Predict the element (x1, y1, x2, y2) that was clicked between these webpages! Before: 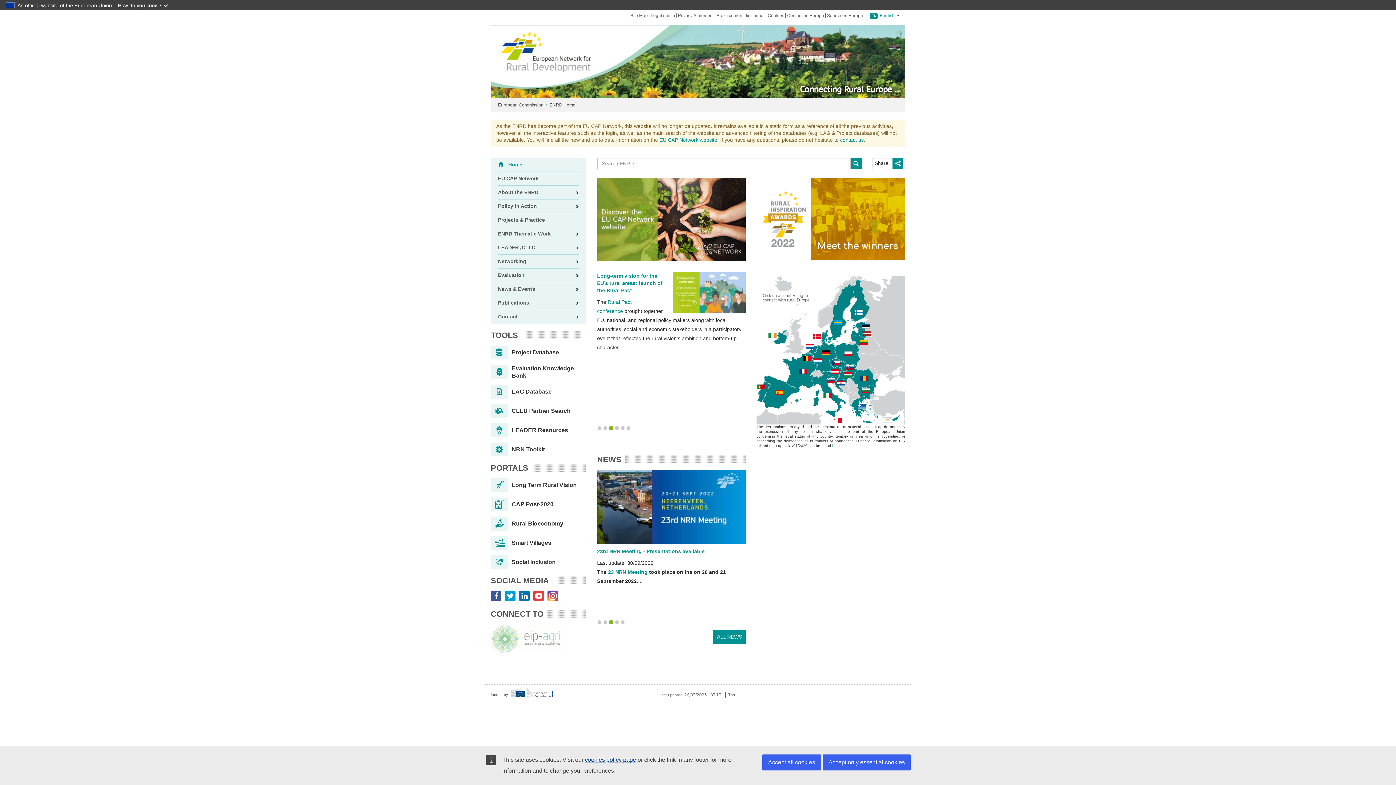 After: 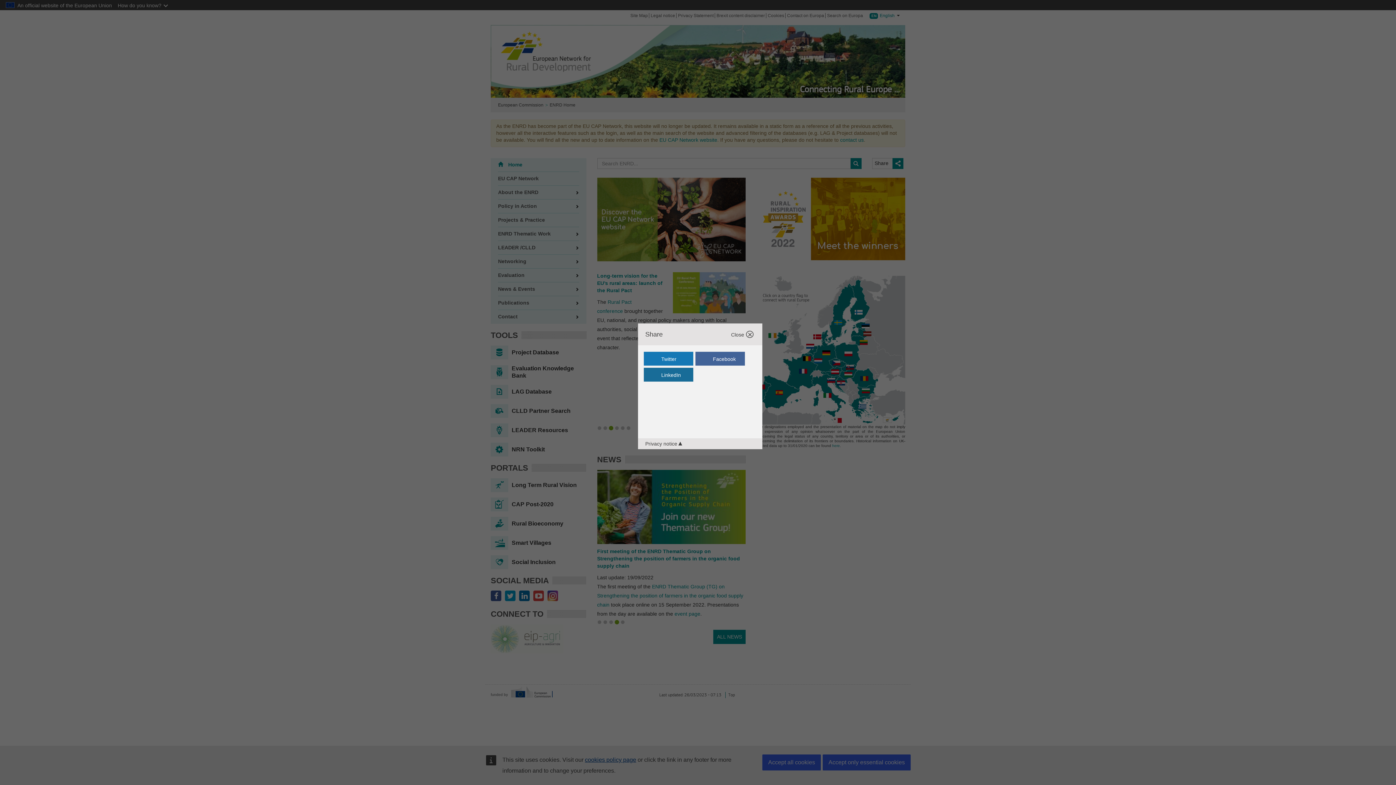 Action: label: Share bbox: (872, 158, 903, 169)